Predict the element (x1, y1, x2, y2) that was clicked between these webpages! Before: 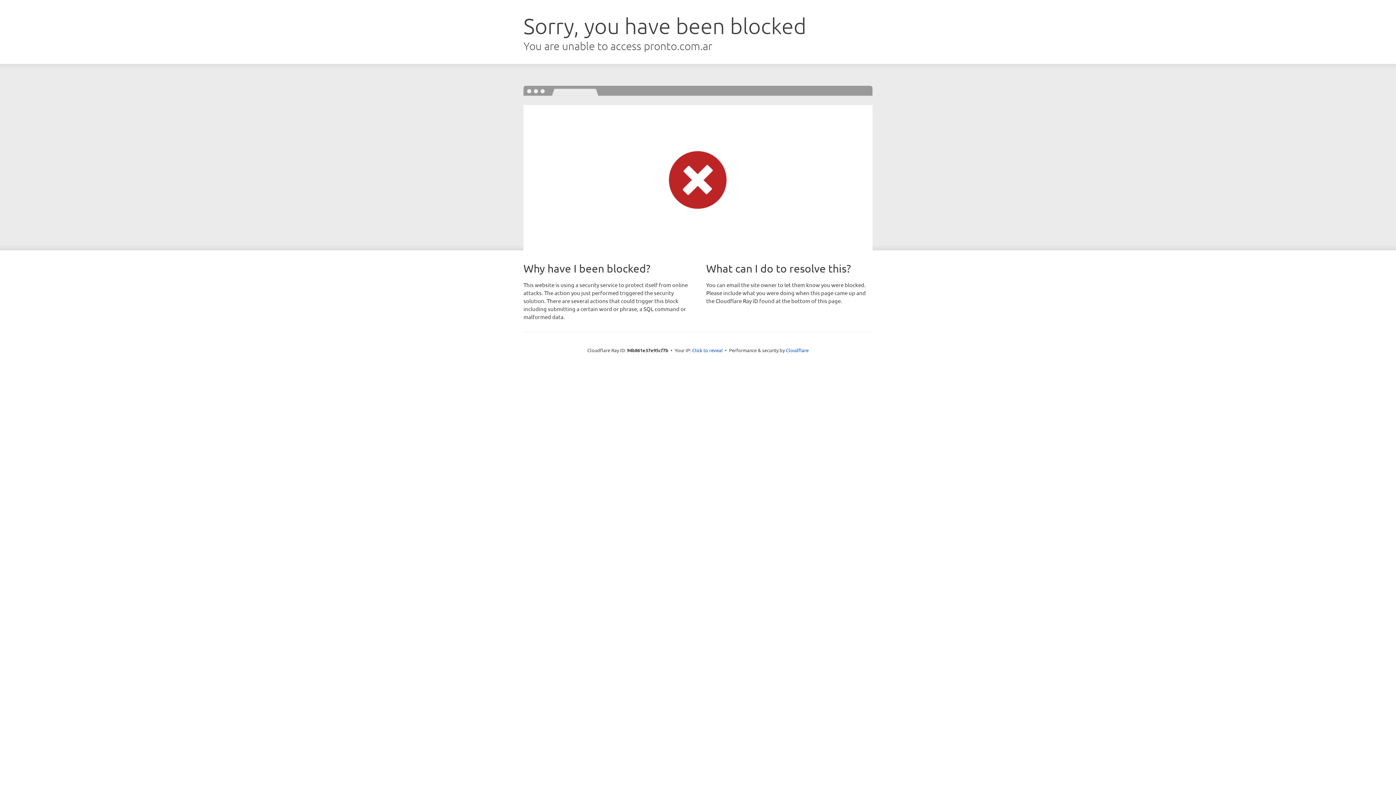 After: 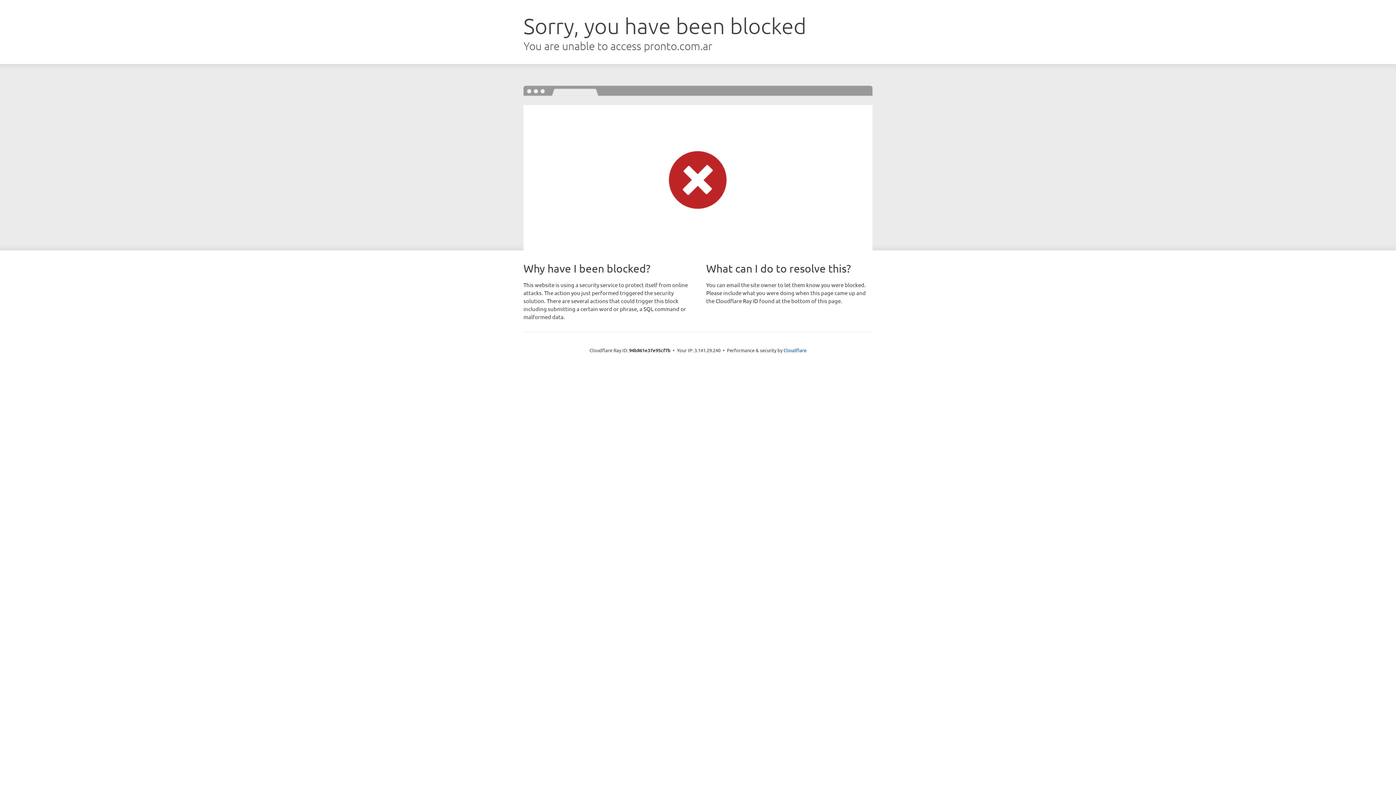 Action: label: Click to reveal bbox: (692, 346, 722, 353)